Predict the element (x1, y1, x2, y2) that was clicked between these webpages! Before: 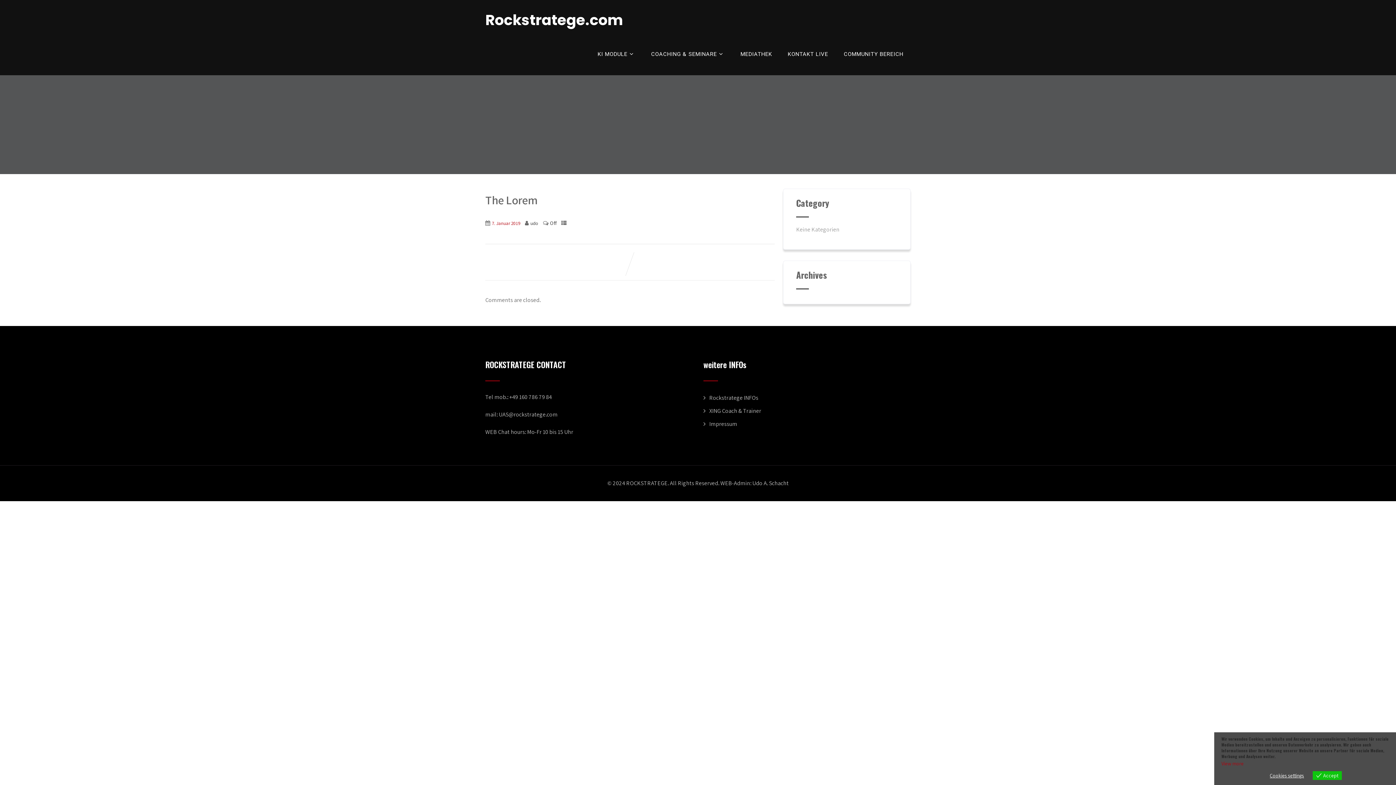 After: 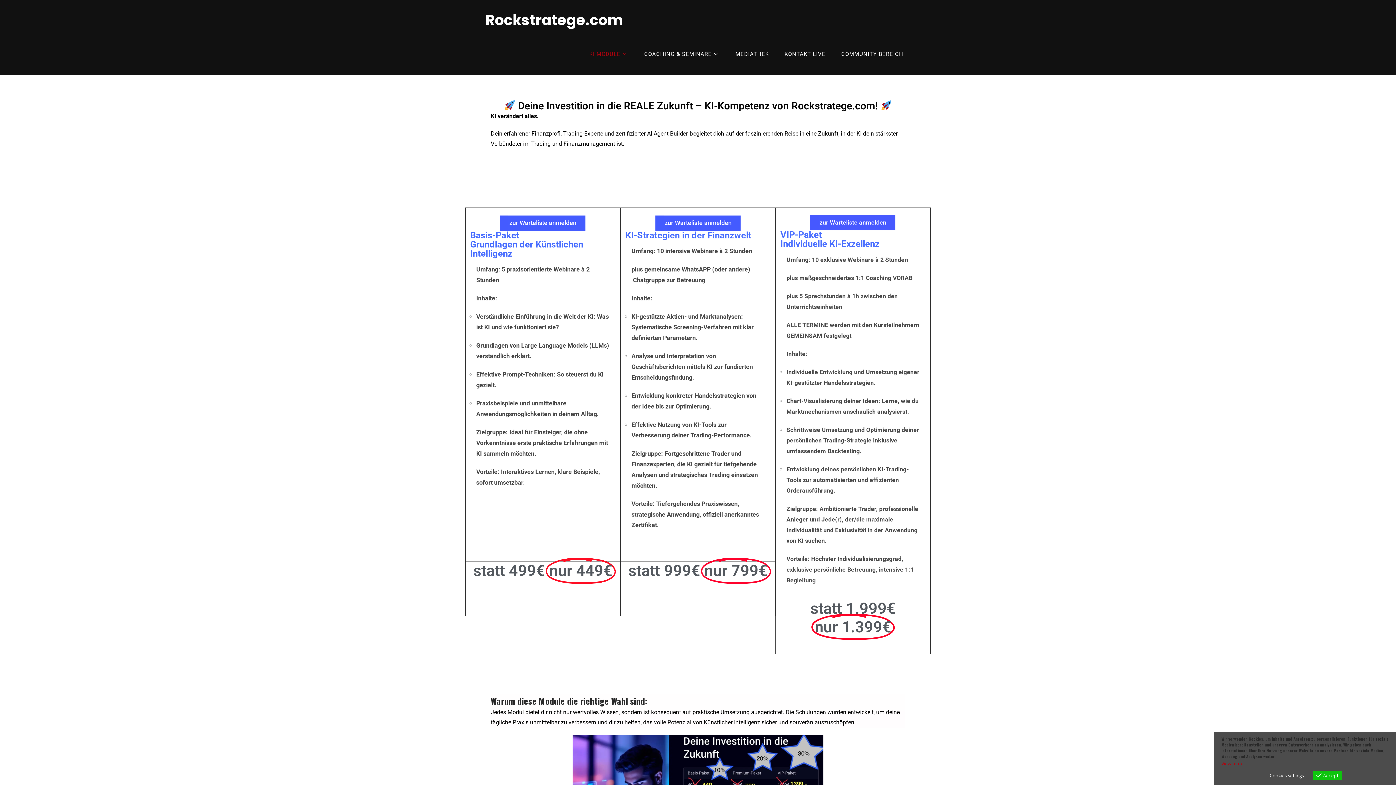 Action: label: KI MODULE bbox: (590, 32, 642, 75)